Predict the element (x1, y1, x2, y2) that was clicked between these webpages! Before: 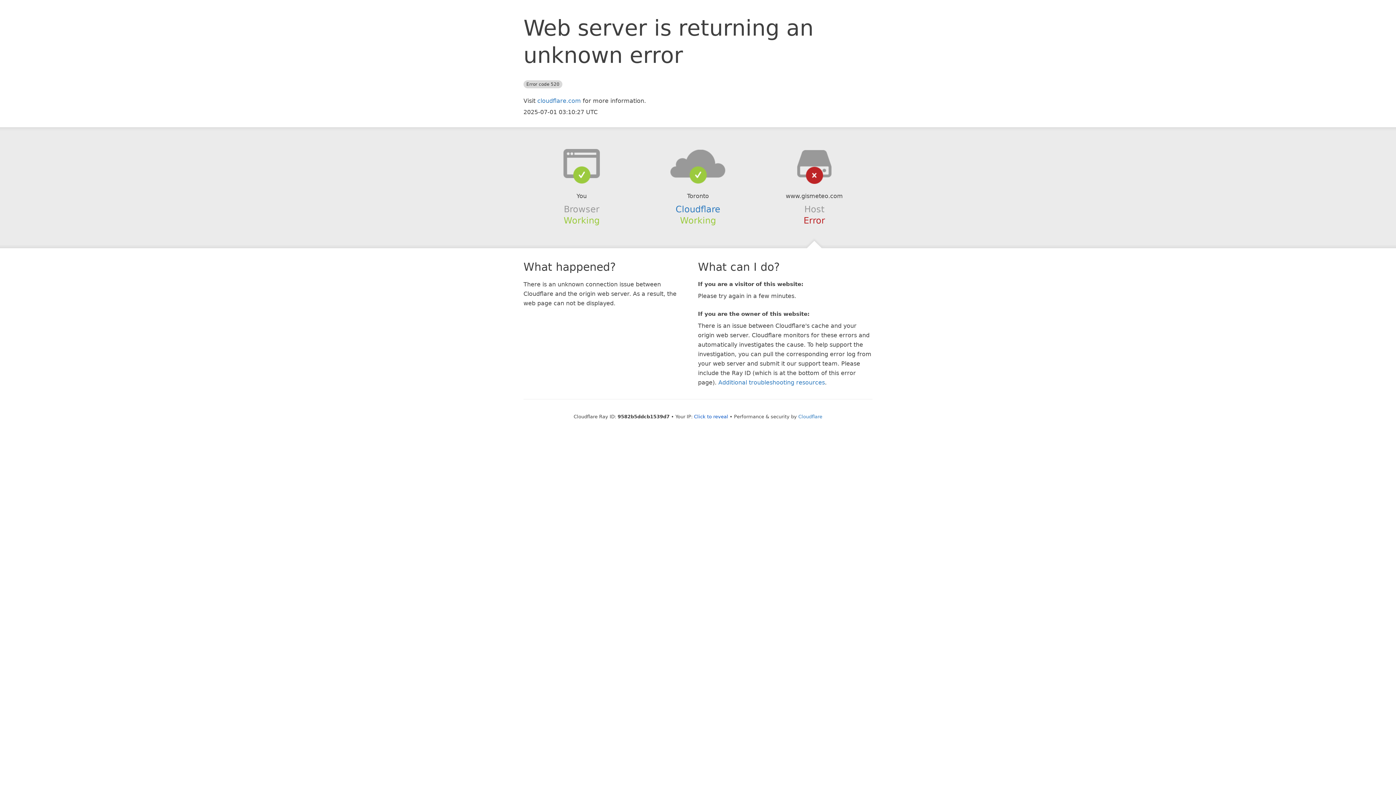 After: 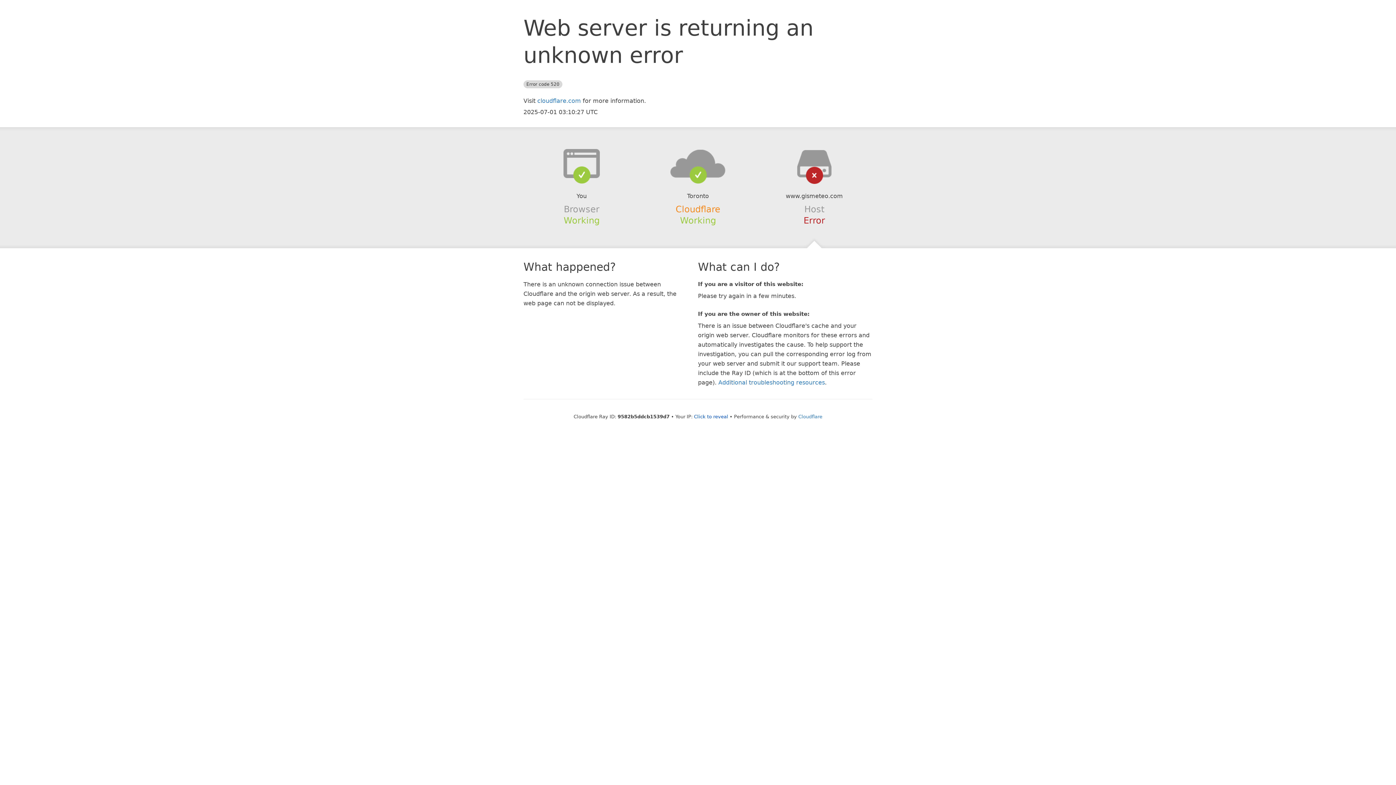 Action: label: Cloudflare bbox: (675, 204, 720, 214)